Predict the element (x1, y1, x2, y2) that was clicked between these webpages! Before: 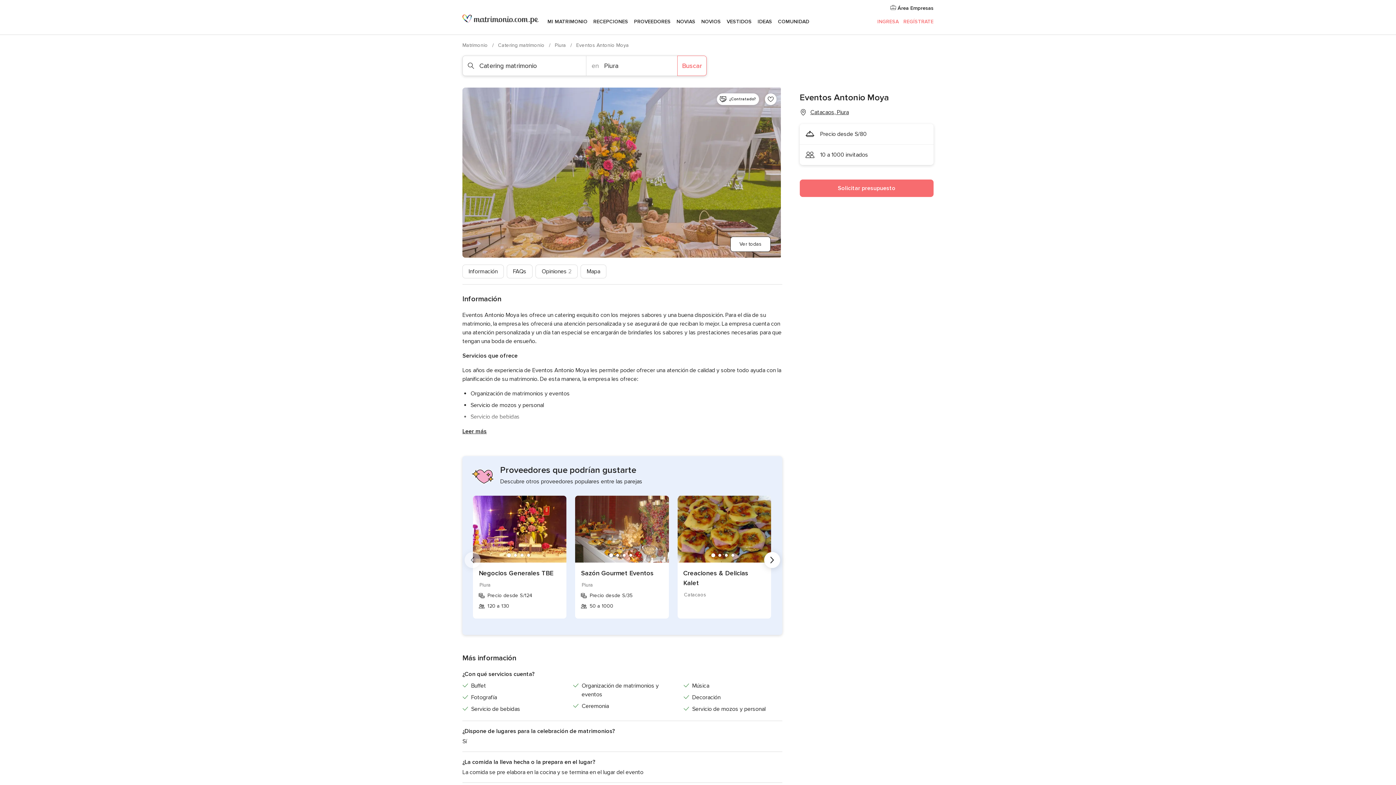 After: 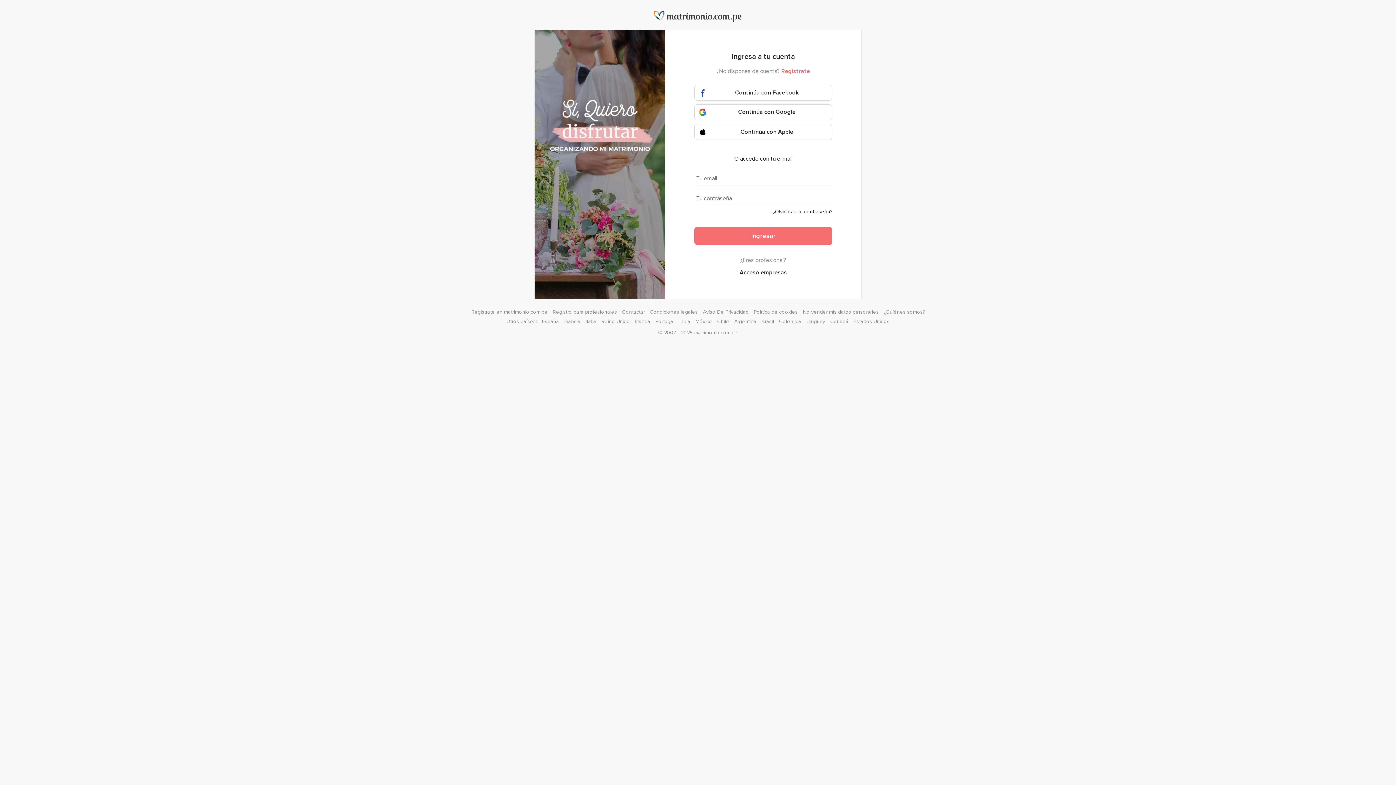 Action: bbox: (877, 18, 898, 24) label: INGRESA